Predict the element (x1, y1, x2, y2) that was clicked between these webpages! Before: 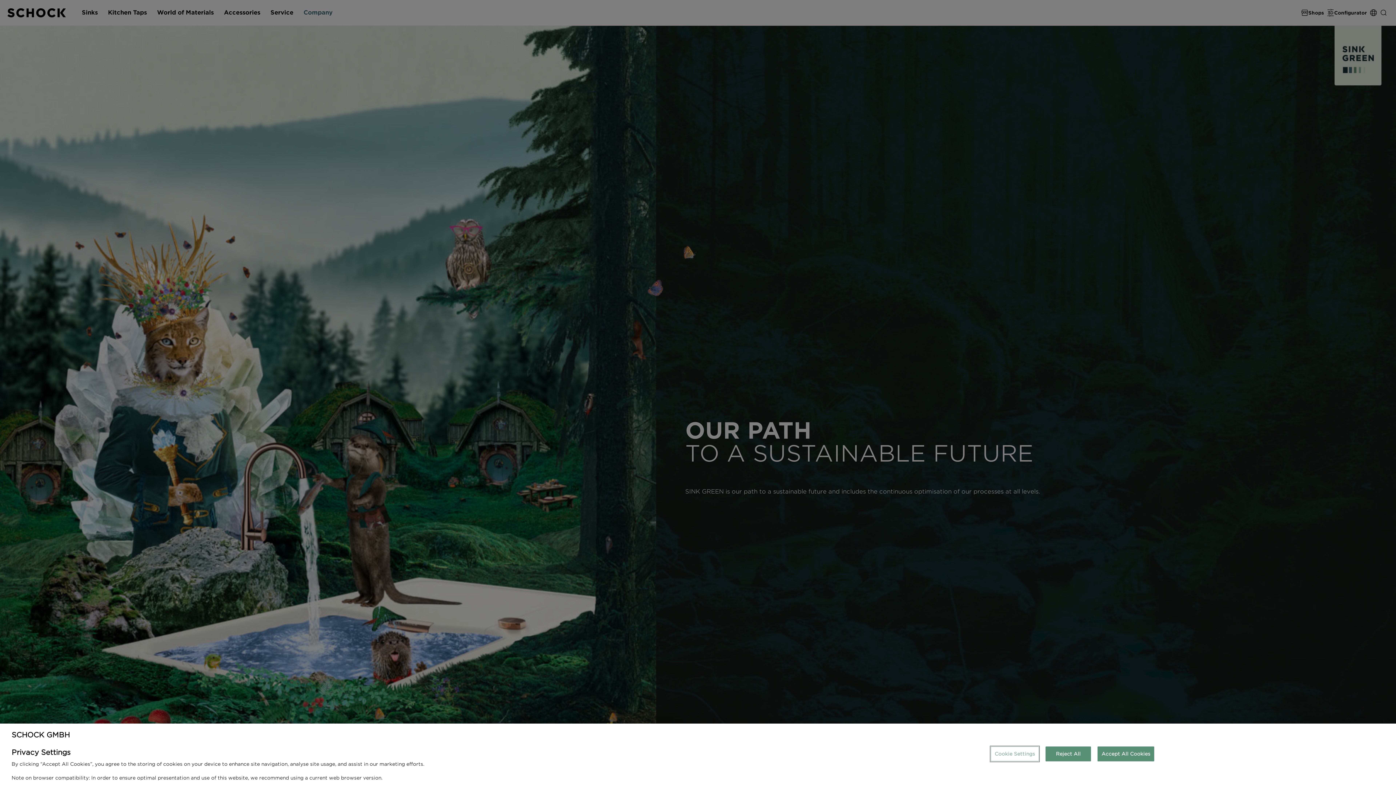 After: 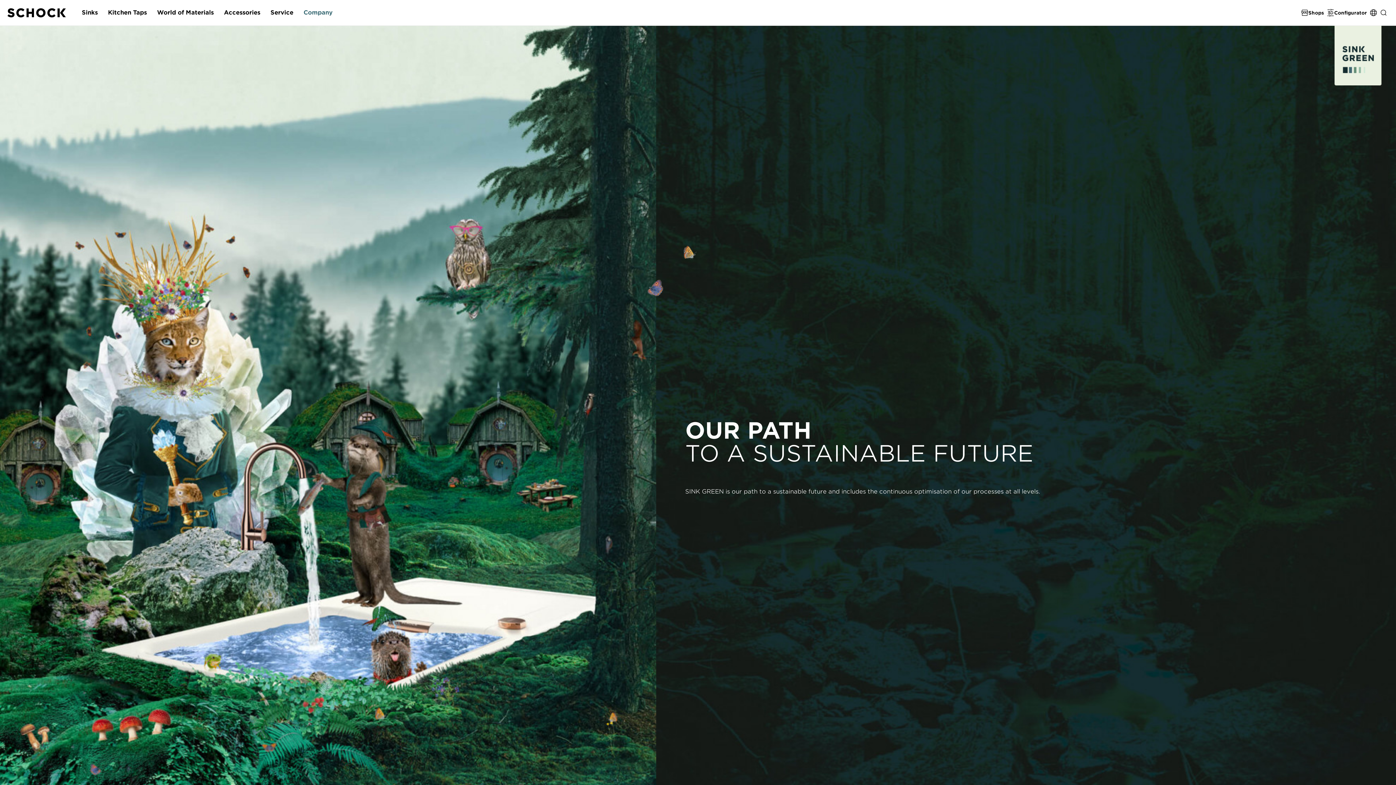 Action: label: Accept All Cookies bbox: (1097, 746, 1154, 761)